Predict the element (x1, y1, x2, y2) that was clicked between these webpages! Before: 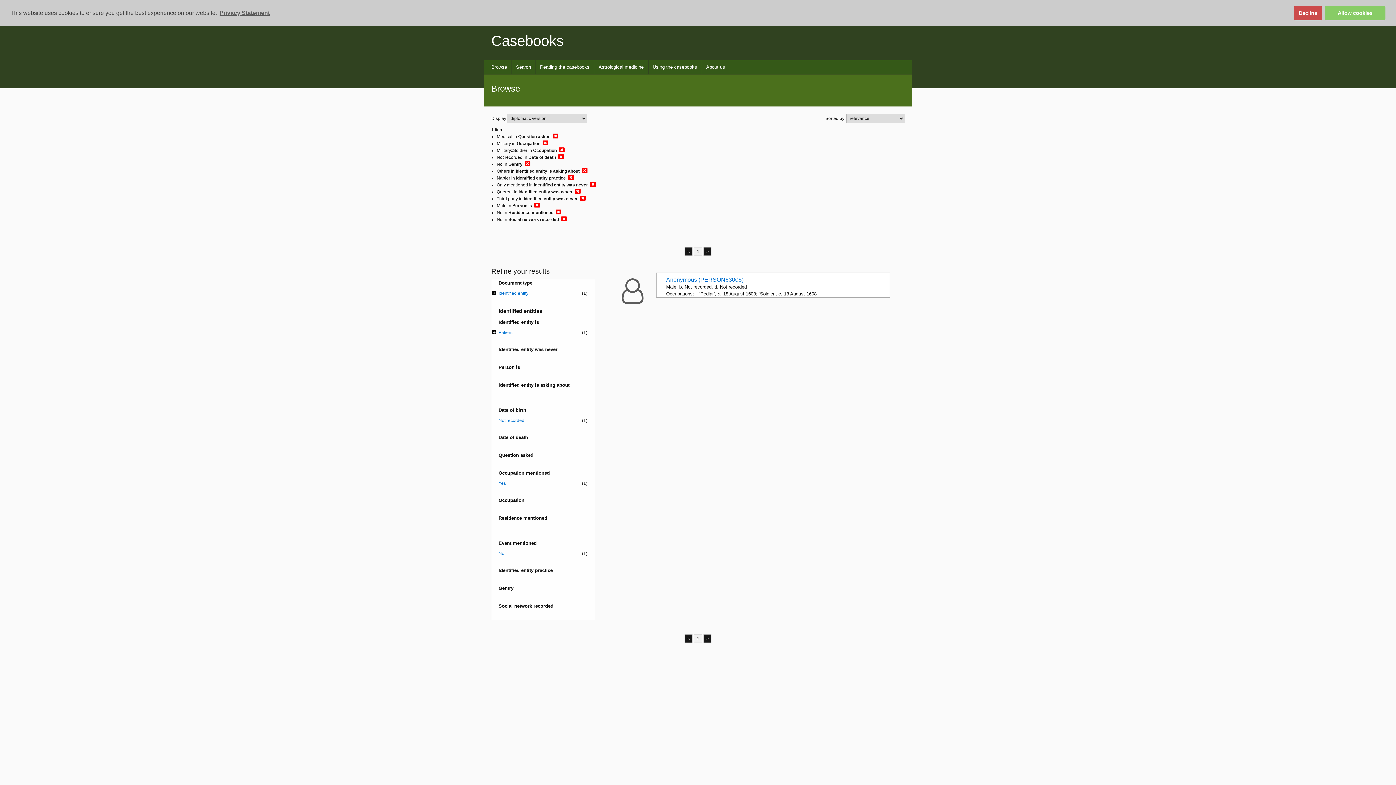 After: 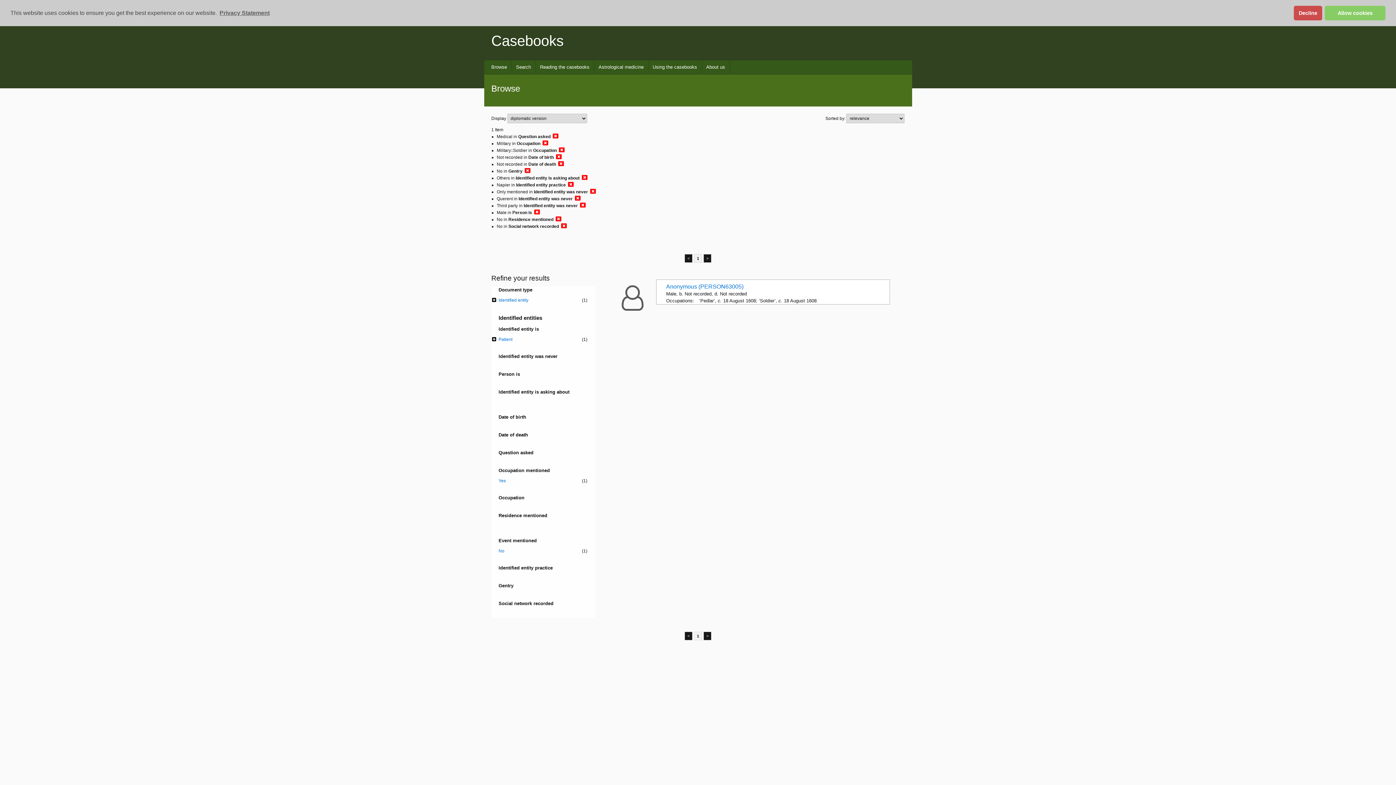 Action: bbox: (498, 417, 587, 423) label: Not recorded
(1)